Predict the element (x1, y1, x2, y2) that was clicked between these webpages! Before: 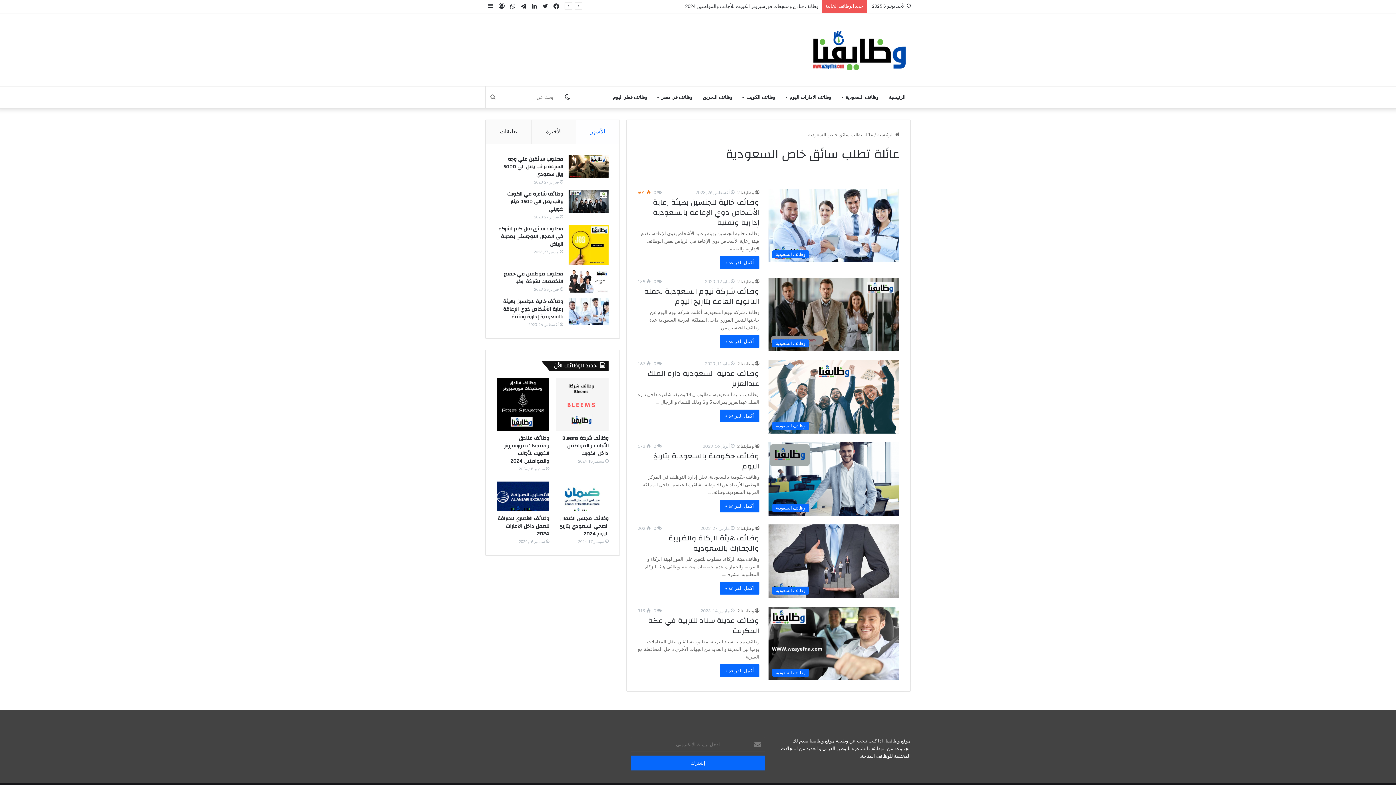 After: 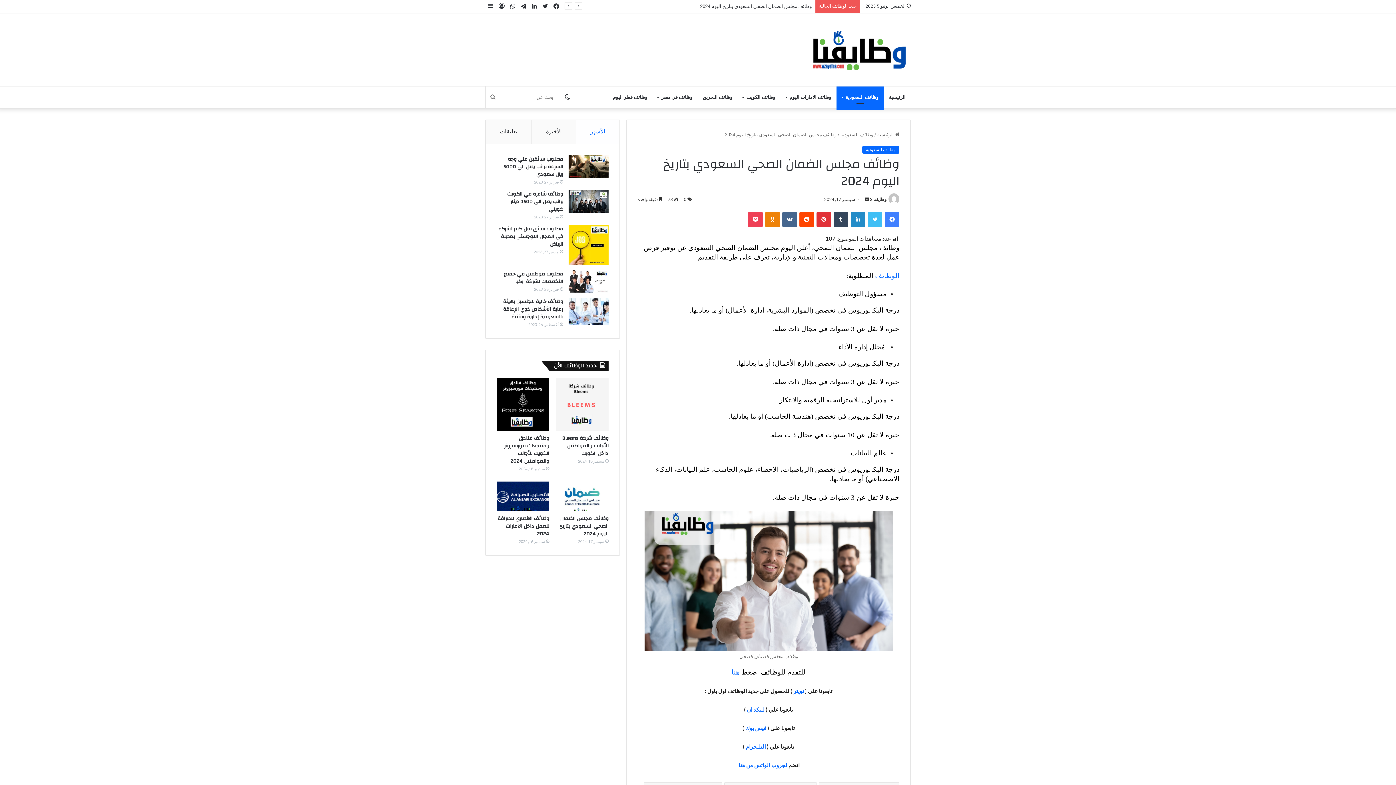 Action: bbox: (559, 514, 608, 539) label: وظائف مجلس الضمان الصحي السعودي بتاريخ اليوم 2024